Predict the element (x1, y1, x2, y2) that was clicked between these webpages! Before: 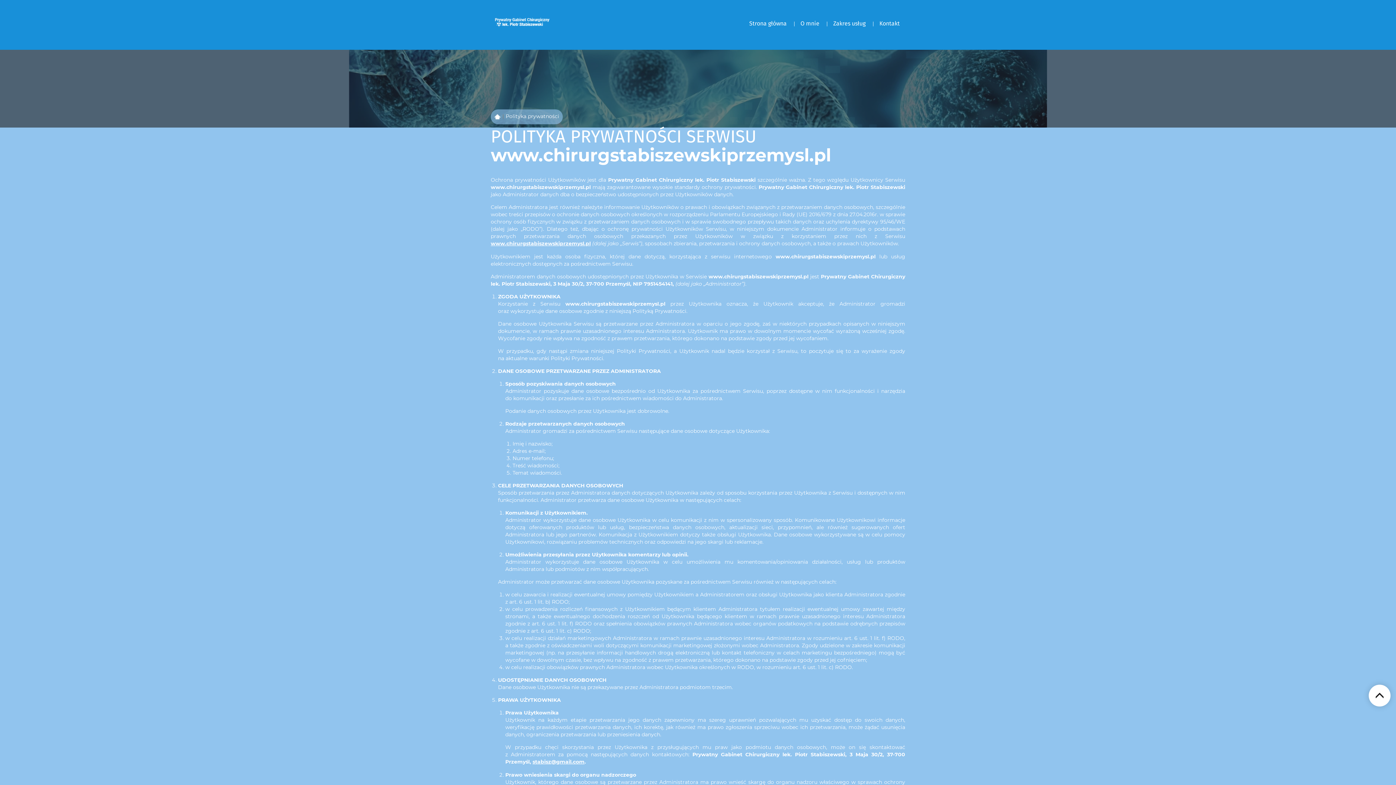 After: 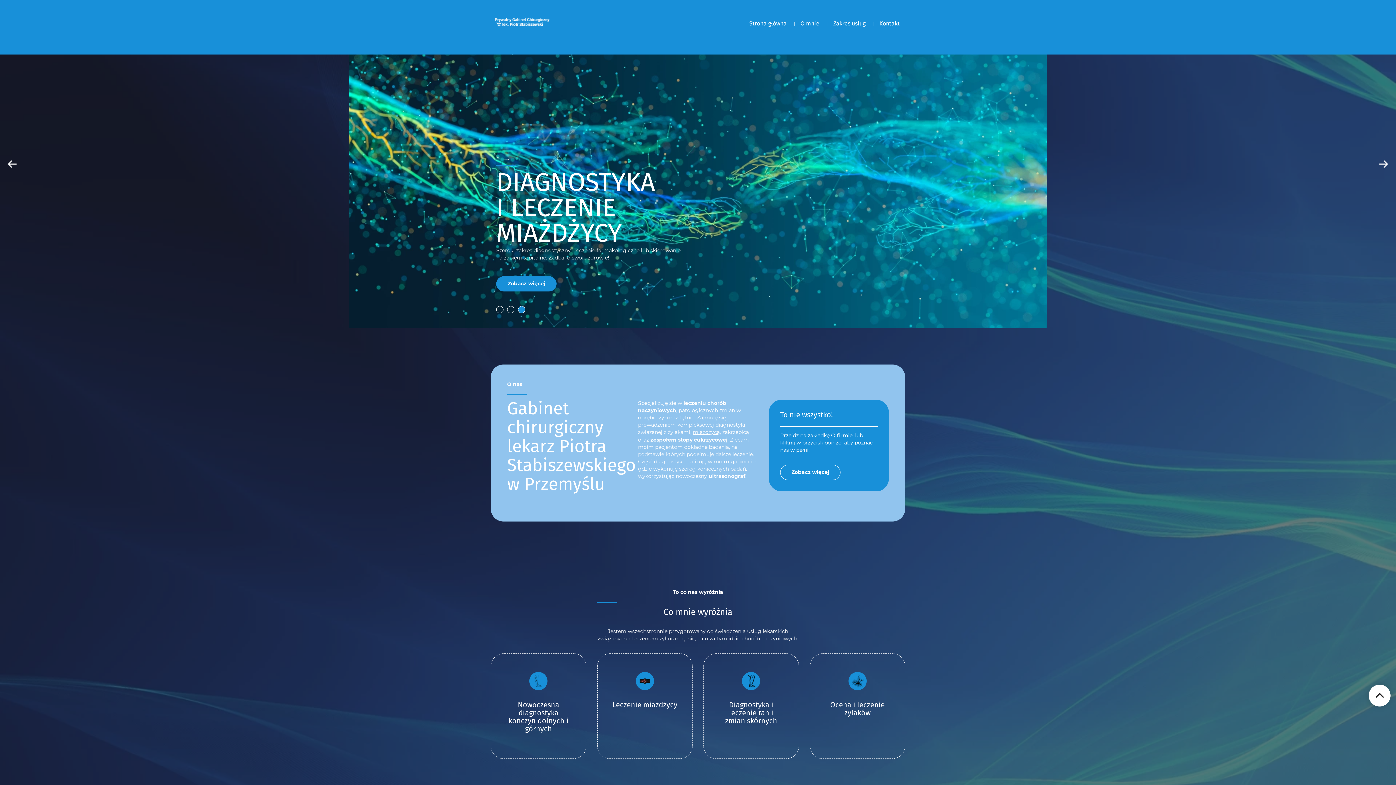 Action: bbox: (744, 5, 792, 41) label: Strona główna